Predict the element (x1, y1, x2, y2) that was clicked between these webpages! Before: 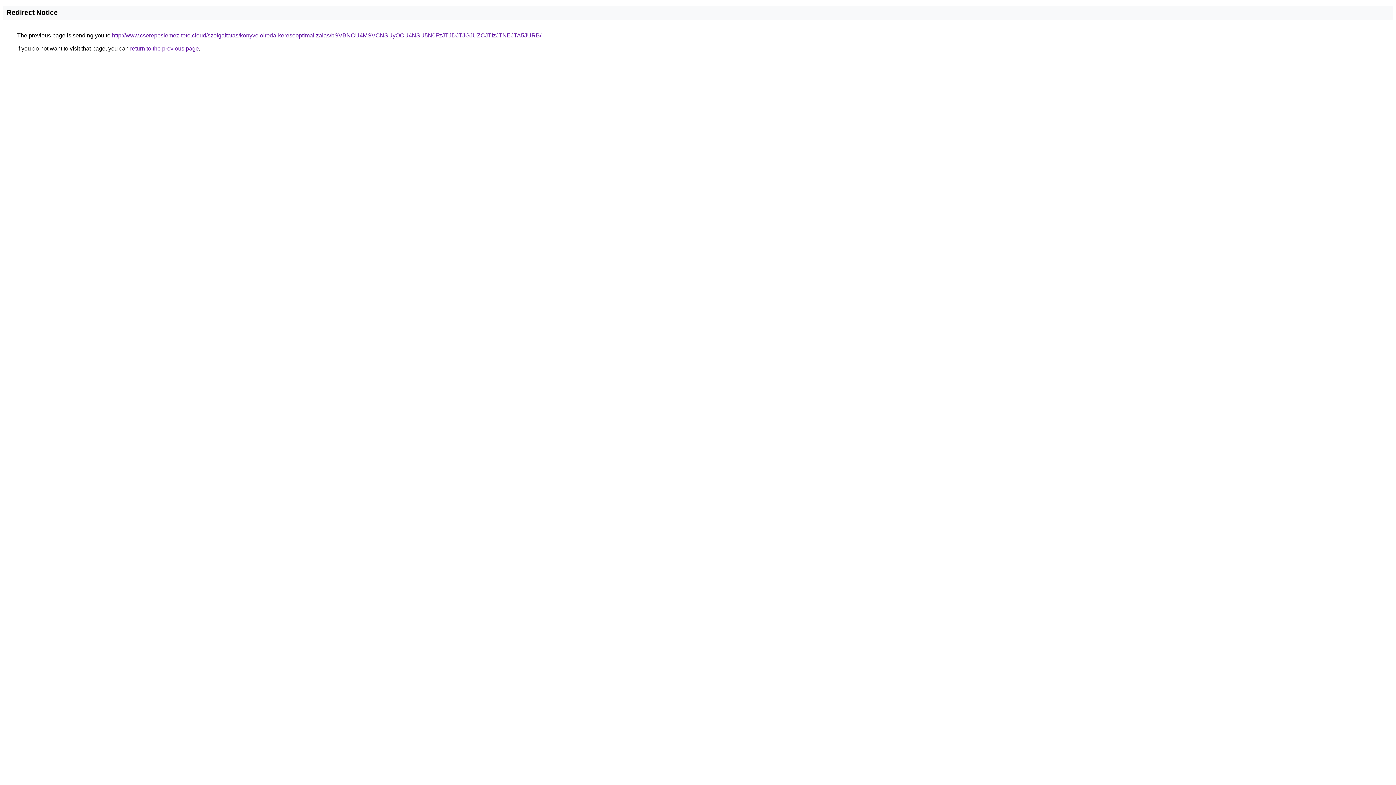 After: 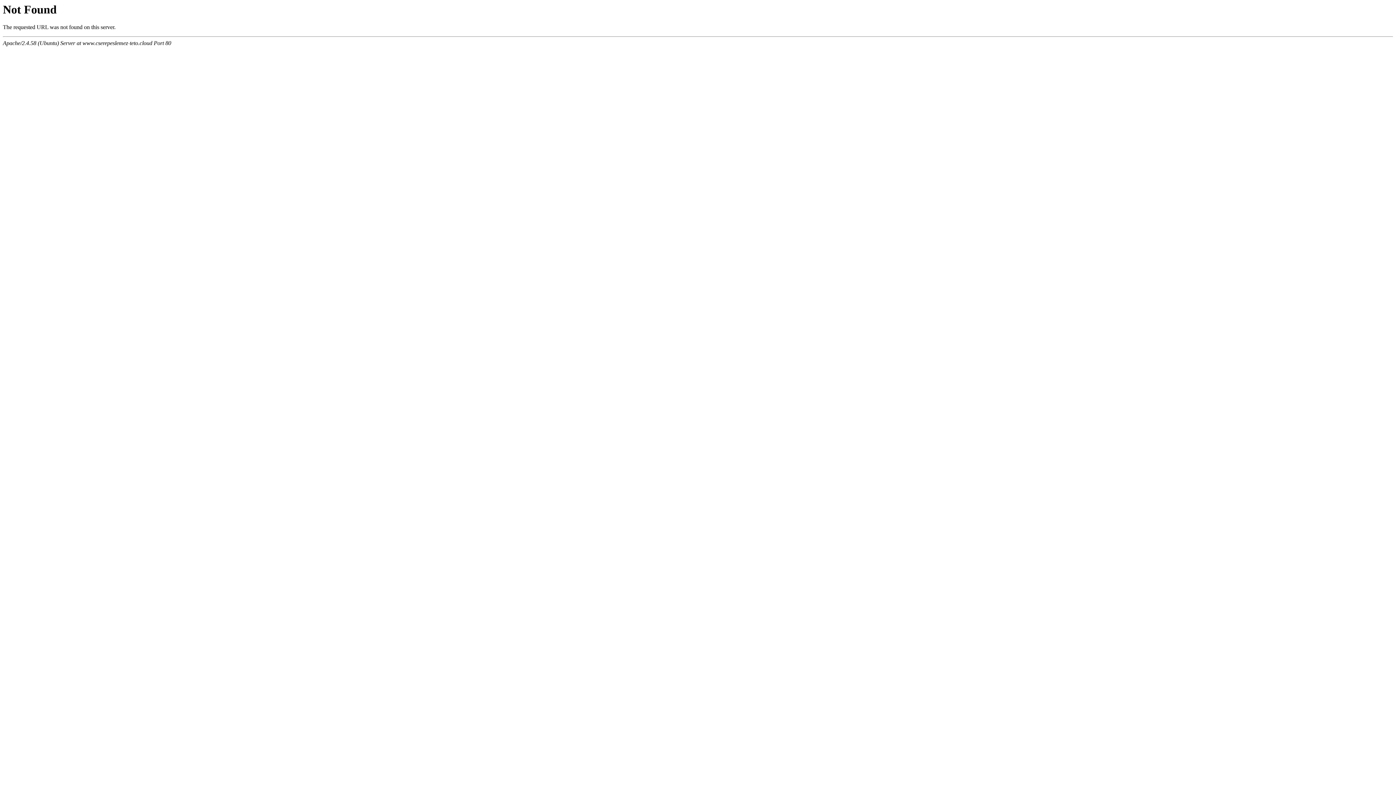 Action: label: http://www.cserepeslemez-teto.cloud/szolgaltatas/konyveloiroda-keresooptimalizalas/bSVBNCU4MSVCNSUyOCU4NSU5N0FzJTJDJTJGJUZCJTIzJTNEJTA5JURB/ bbox: (112, 32, 541, 38)